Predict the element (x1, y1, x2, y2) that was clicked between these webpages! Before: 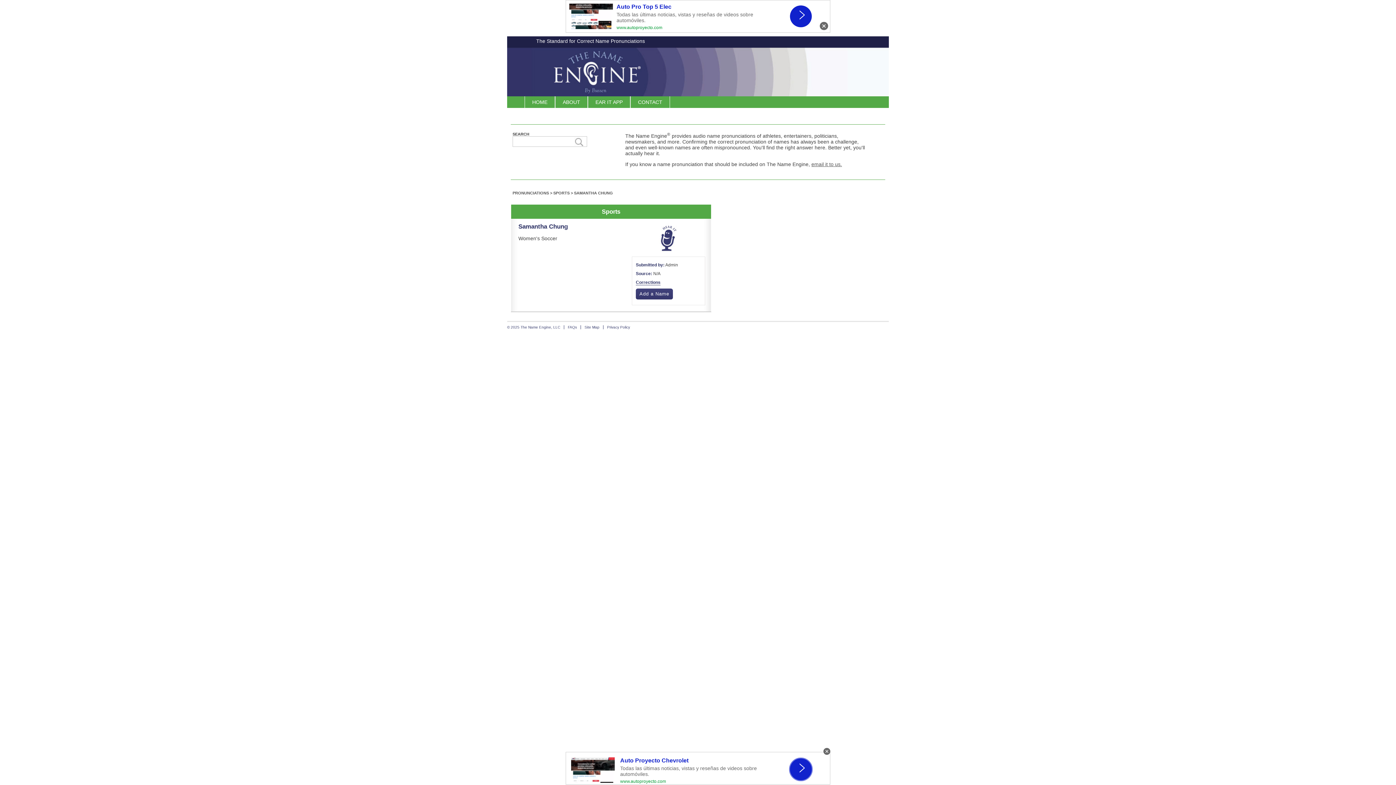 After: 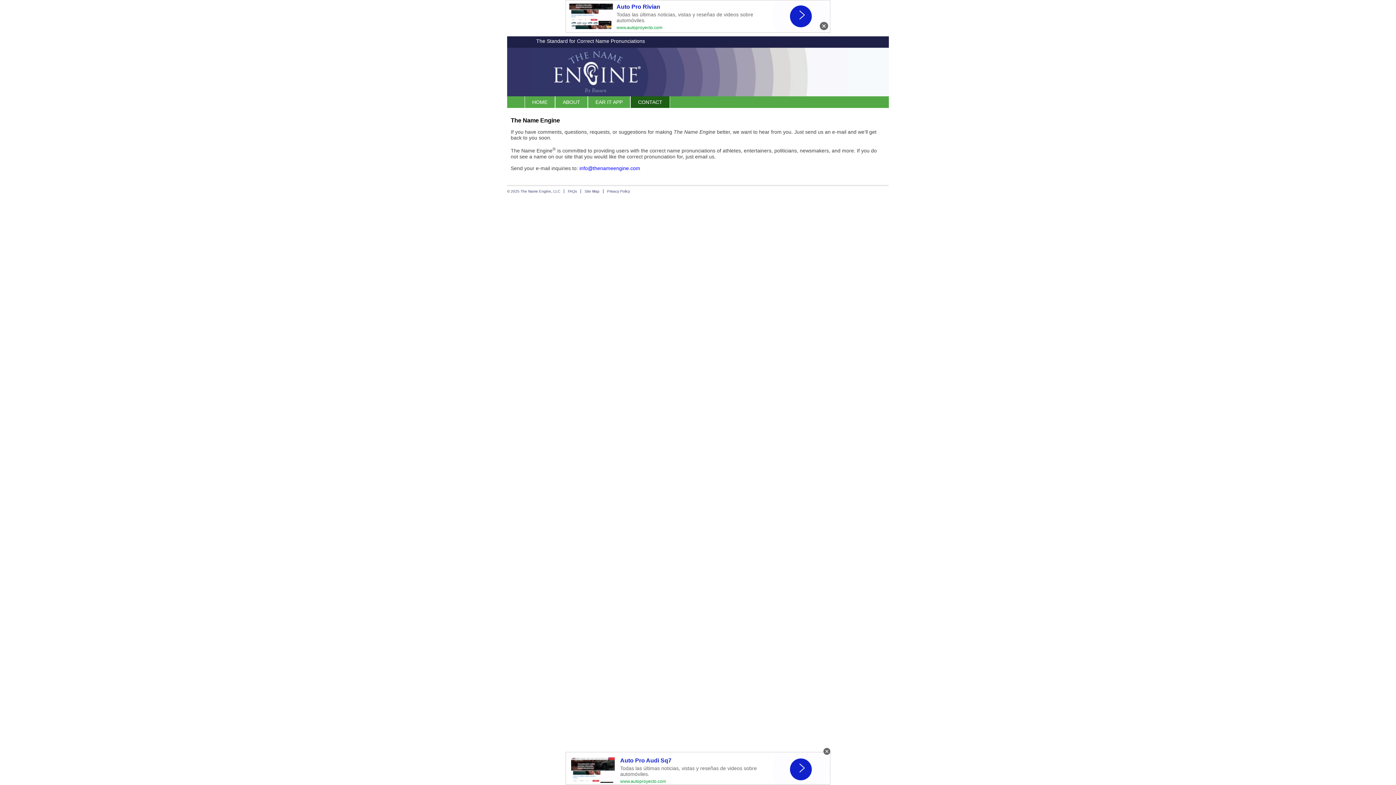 Action: bbox: (630, 96, 670, 108) label: CONTACT